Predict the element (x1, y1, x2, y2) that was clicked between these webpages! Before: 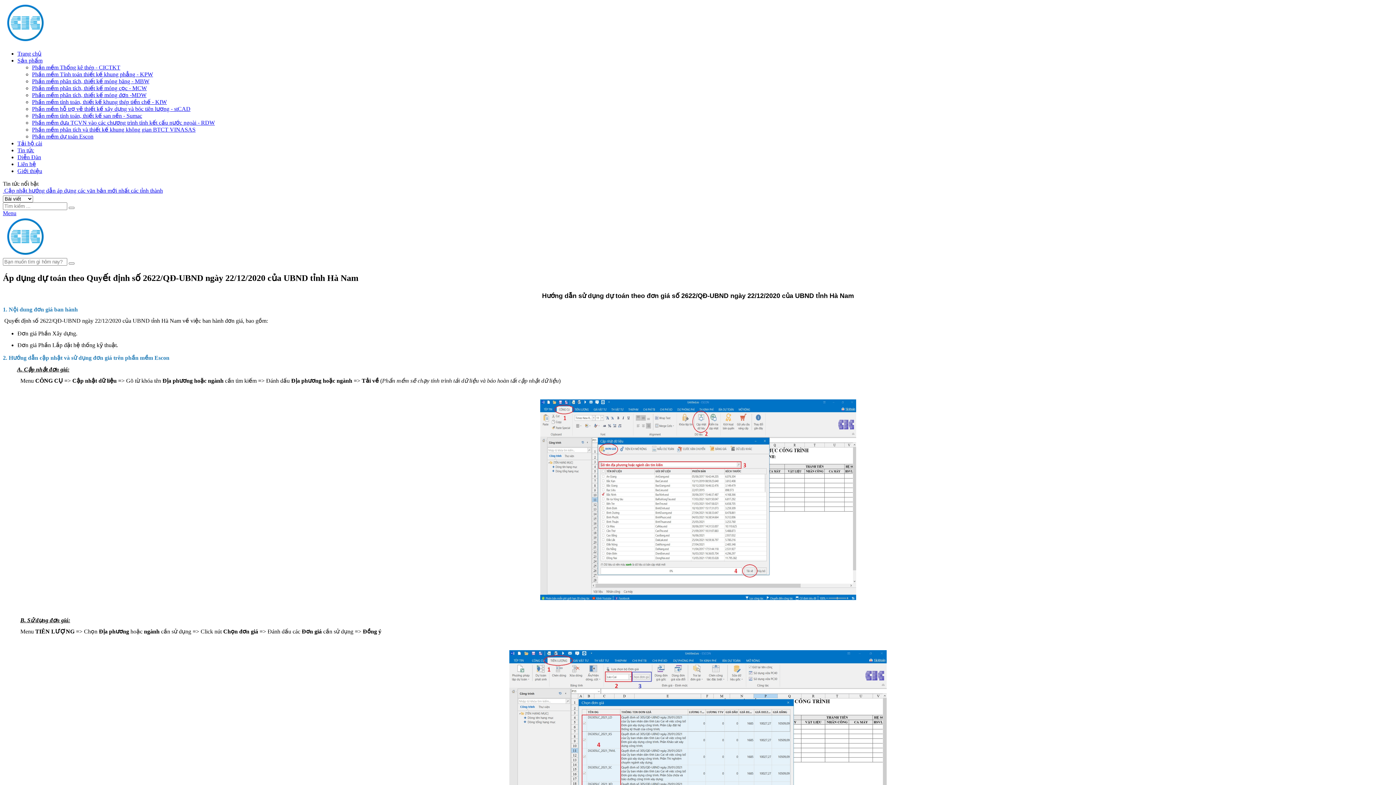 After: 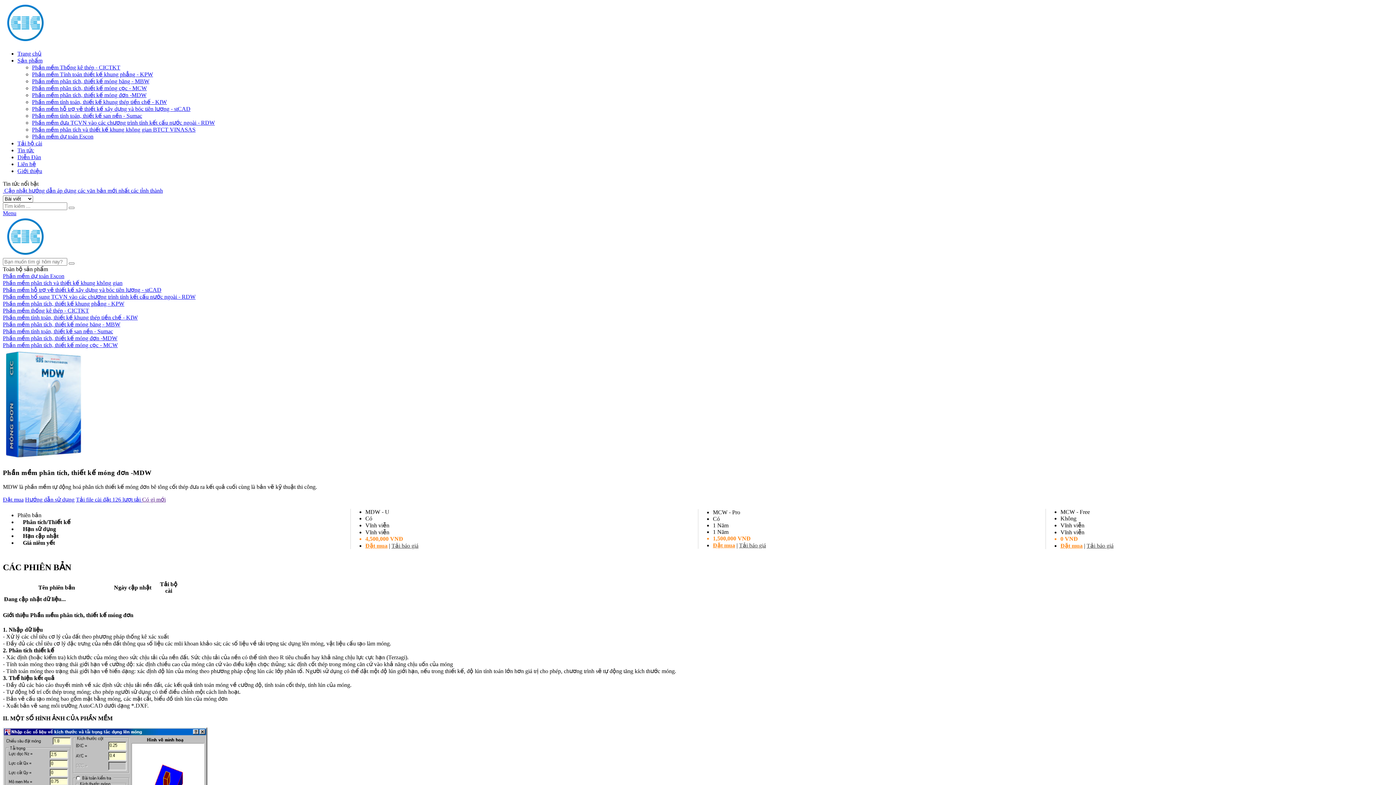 Action: label: Phần mềm phân tích, thiết kế móng đơn -MDW bbox: (32, 92, 146, 98)